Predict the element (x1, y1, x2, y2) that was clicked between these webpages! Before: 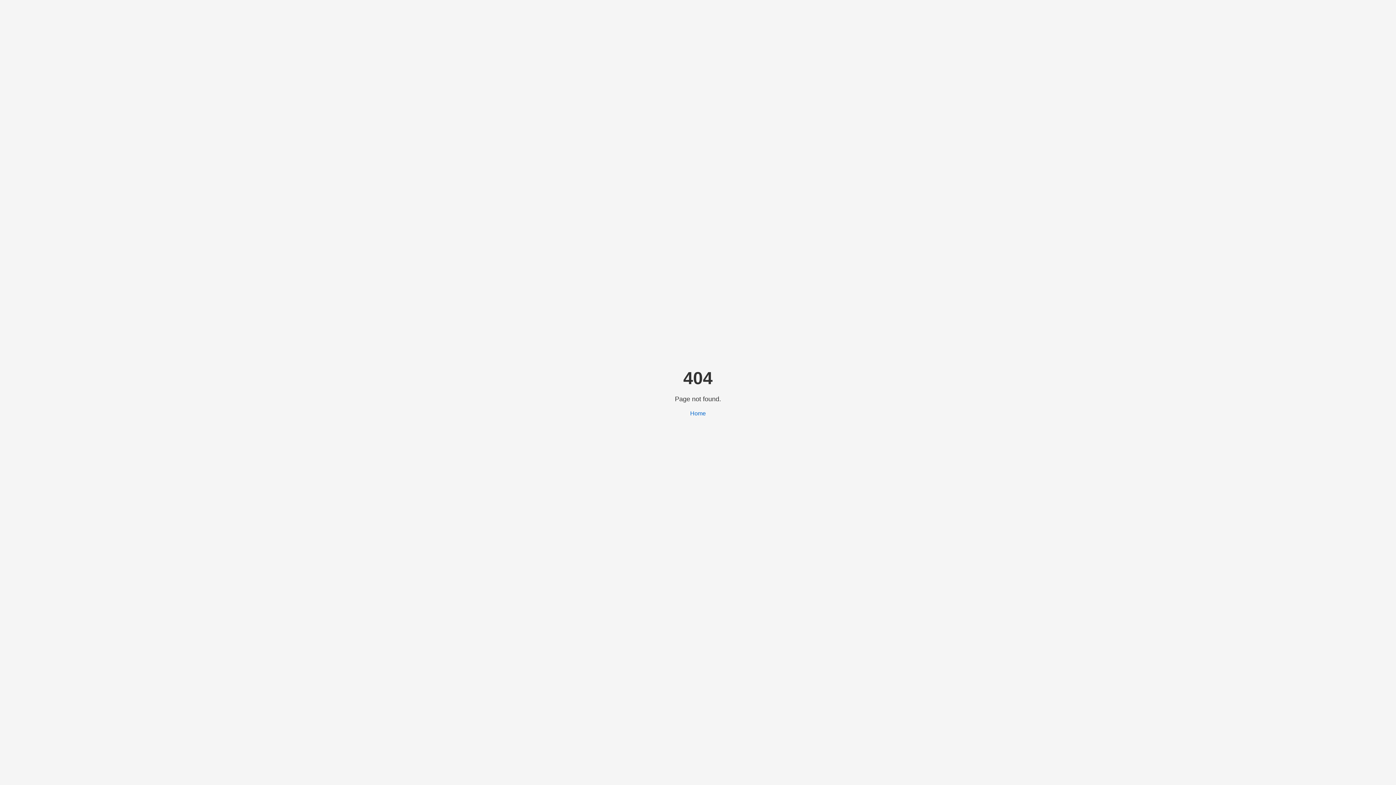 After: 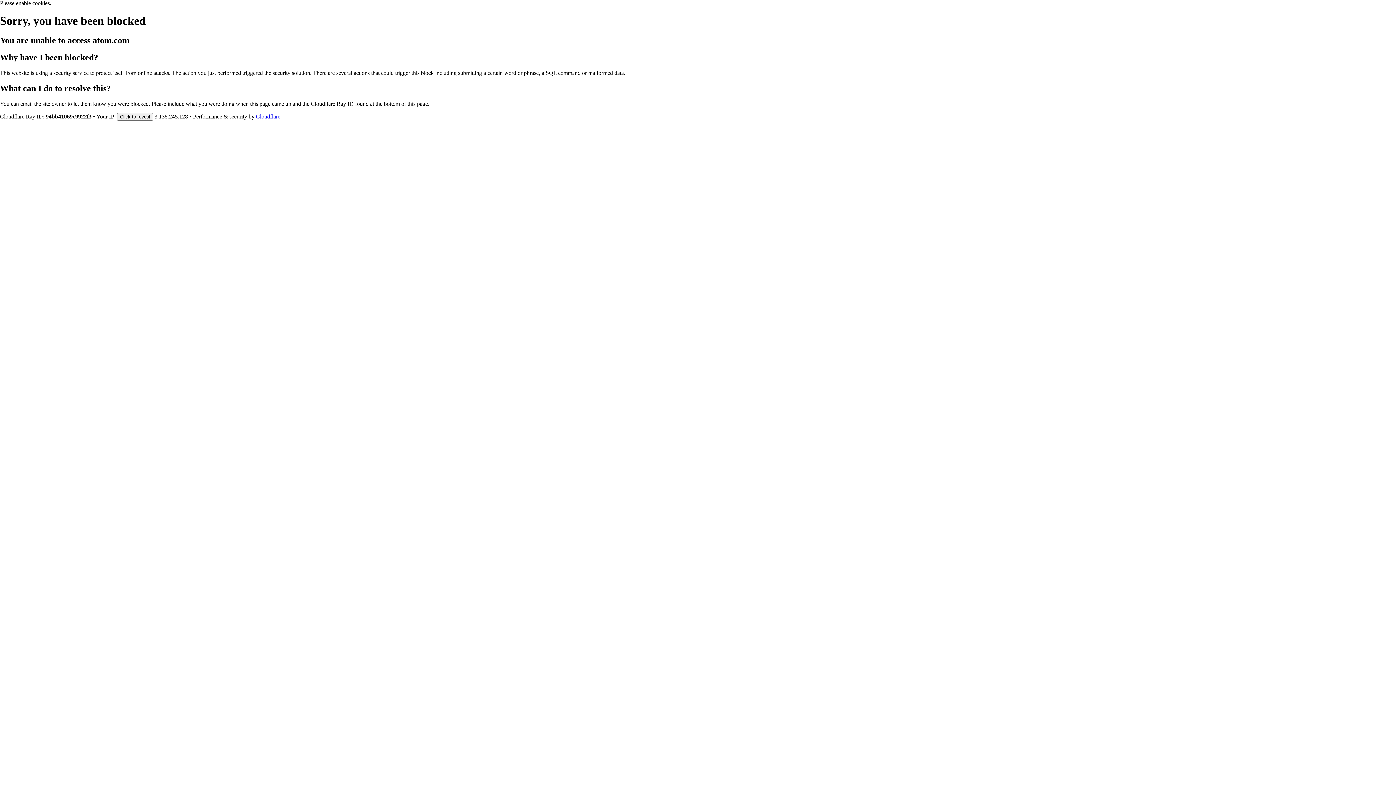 Action: bbox: (690, 410, 706, 416) label: Home